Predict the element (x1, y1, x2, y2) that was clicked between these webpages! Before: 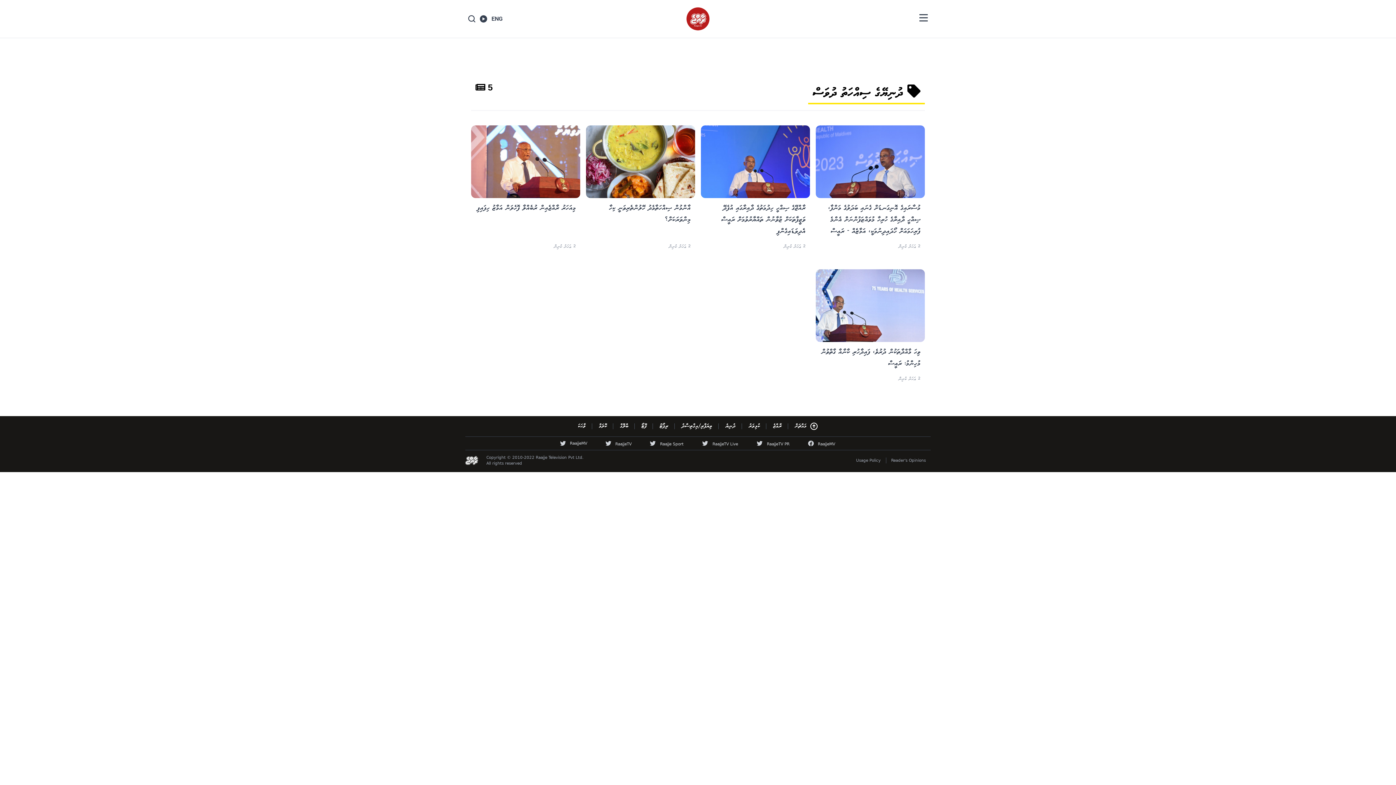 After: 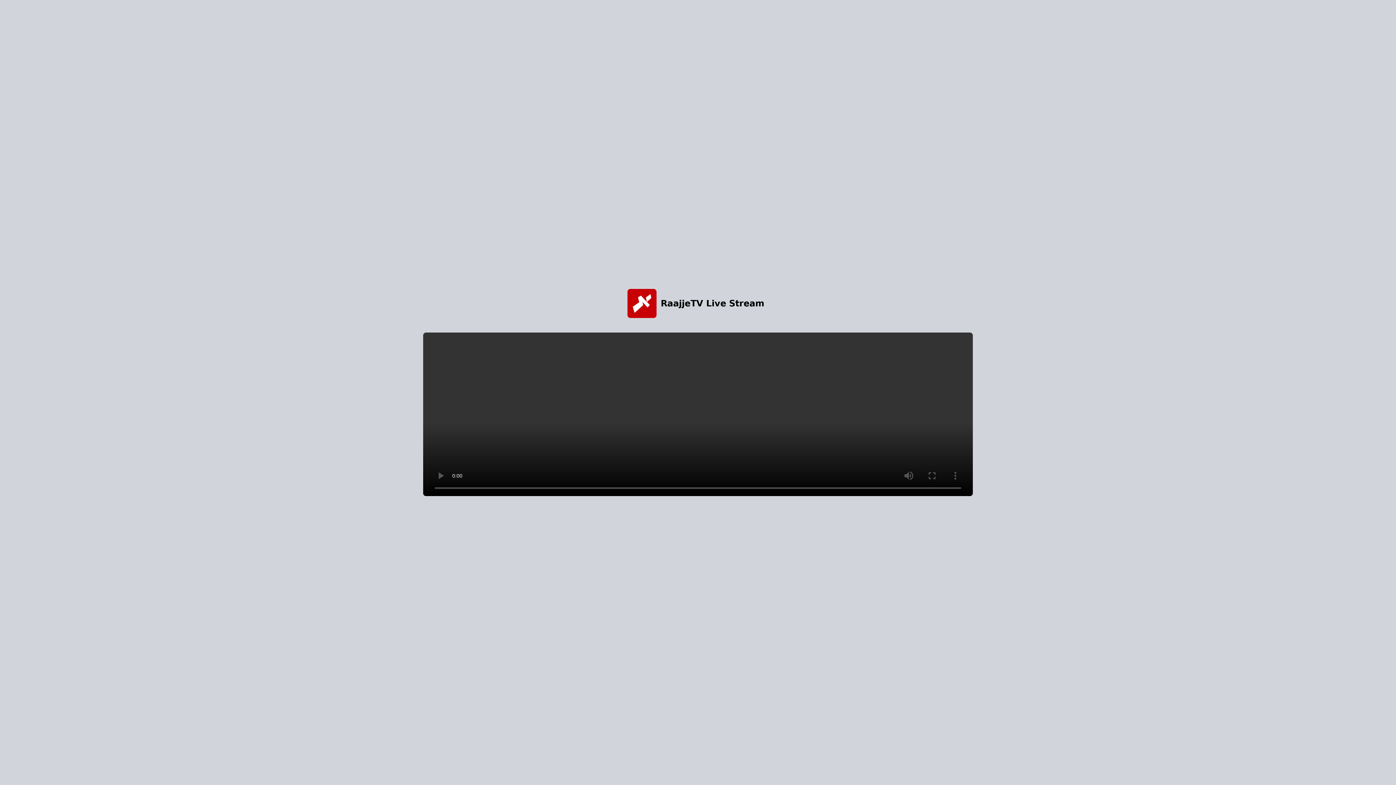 Action: bbox: (480, 15, 487, 22)